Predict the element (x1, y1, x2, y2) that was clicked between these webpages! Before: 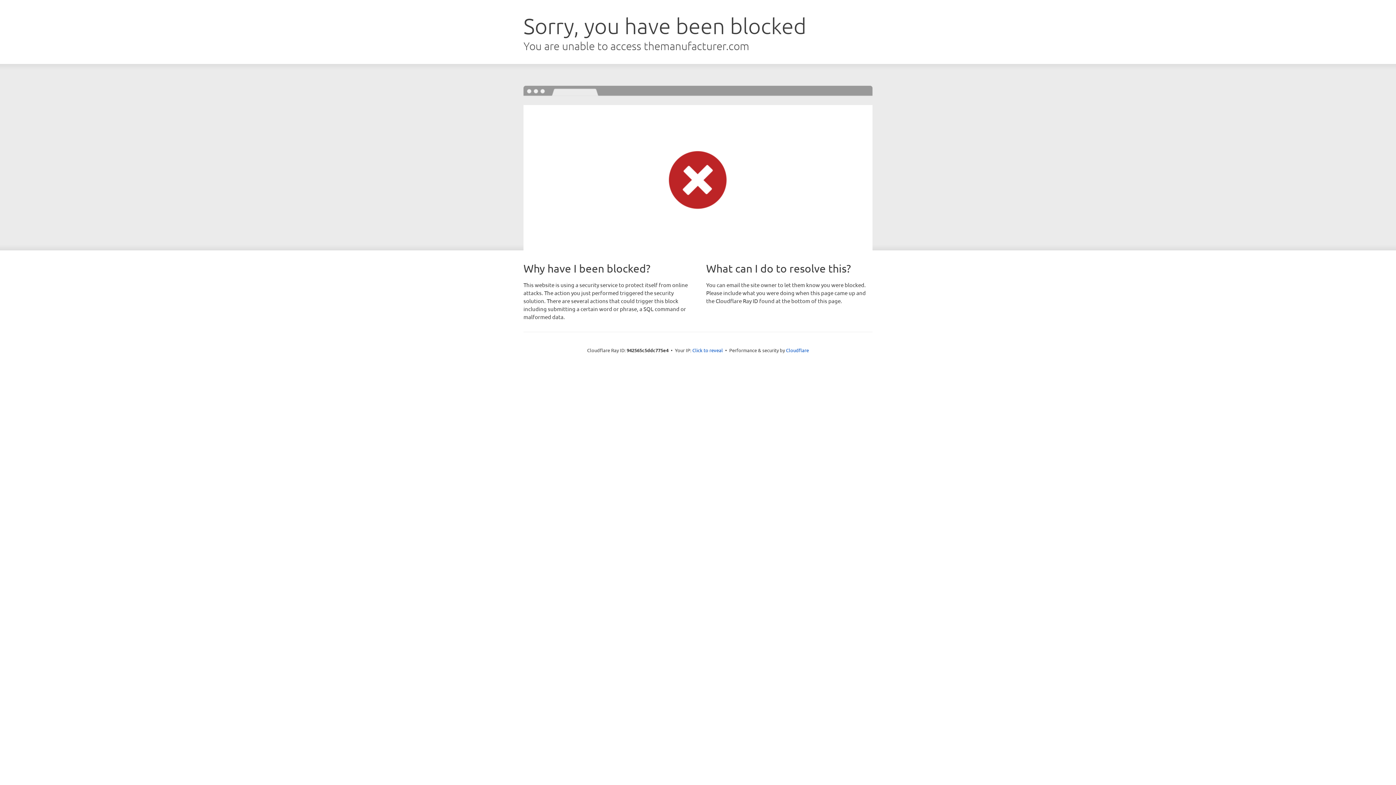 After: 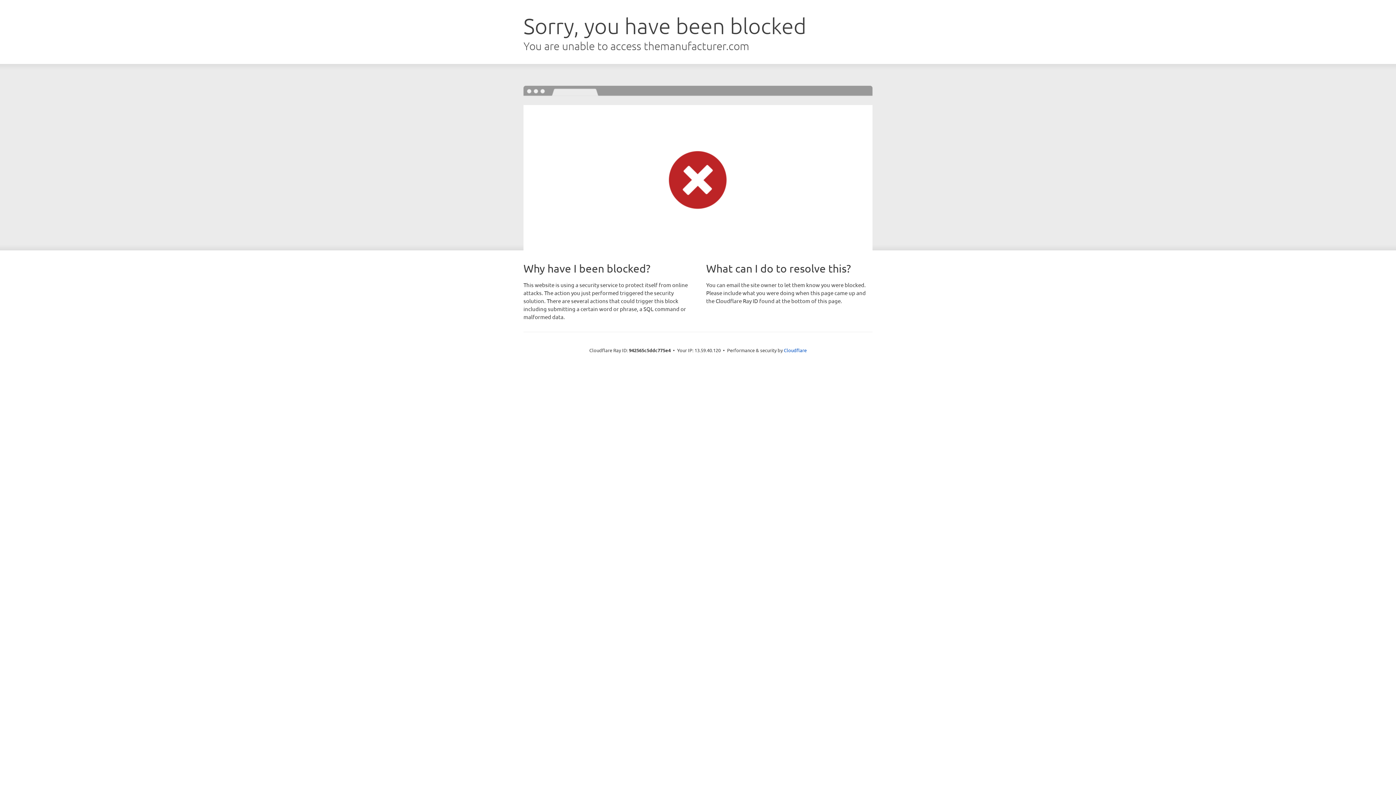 Action: label: Click to reveal bbox: (692, 346, 723, 353)